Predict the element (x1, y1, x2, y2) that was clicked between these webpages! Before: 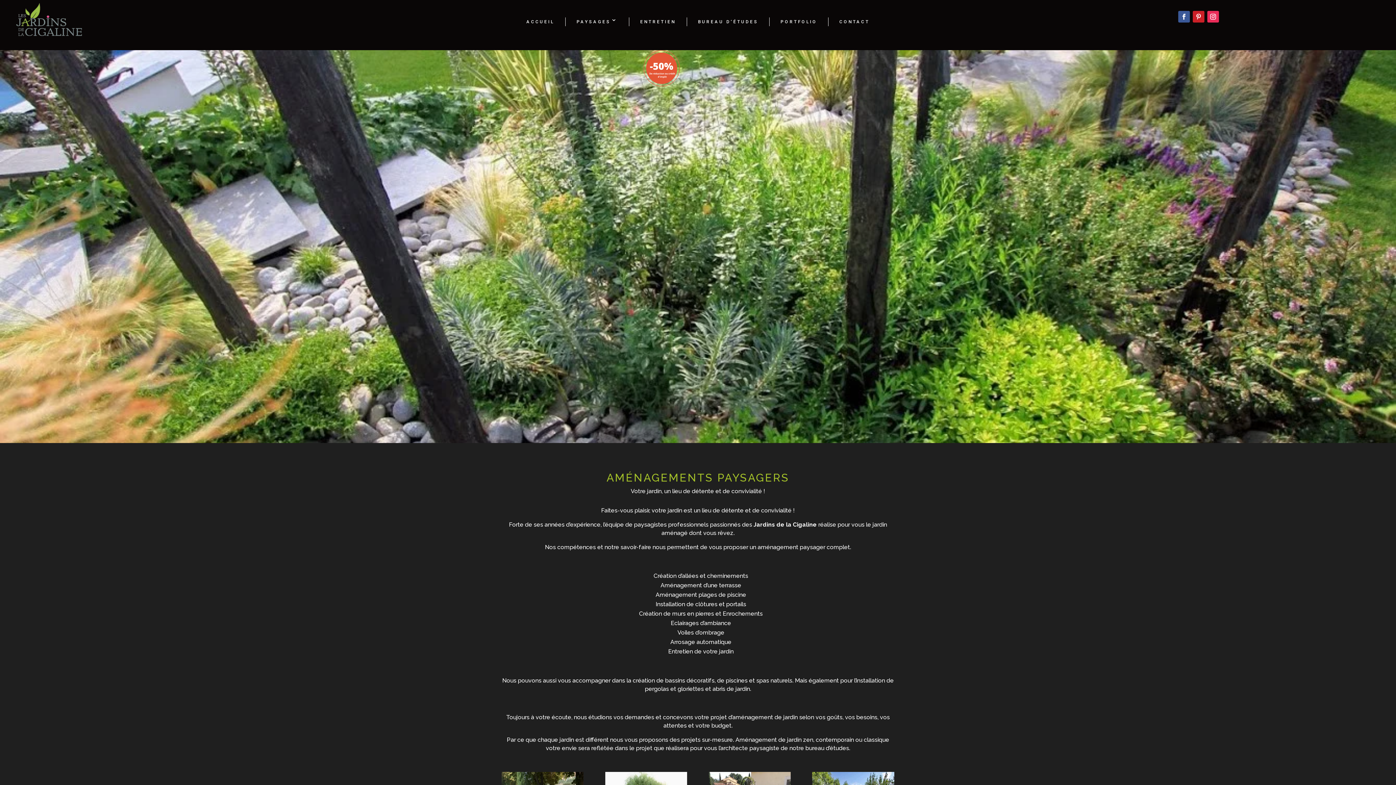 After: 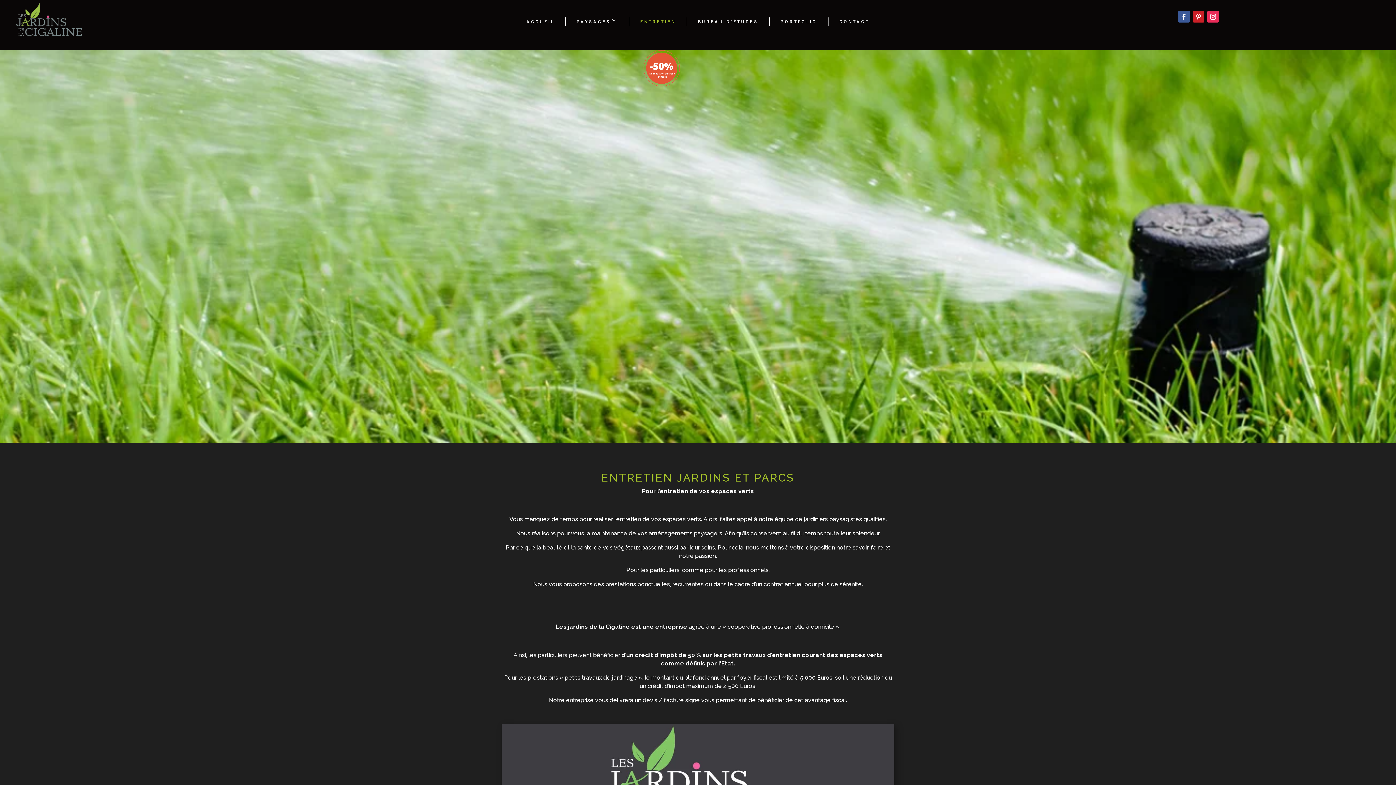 Action: label: ENTRETIEN bbox: (640, 17, 675, 26)